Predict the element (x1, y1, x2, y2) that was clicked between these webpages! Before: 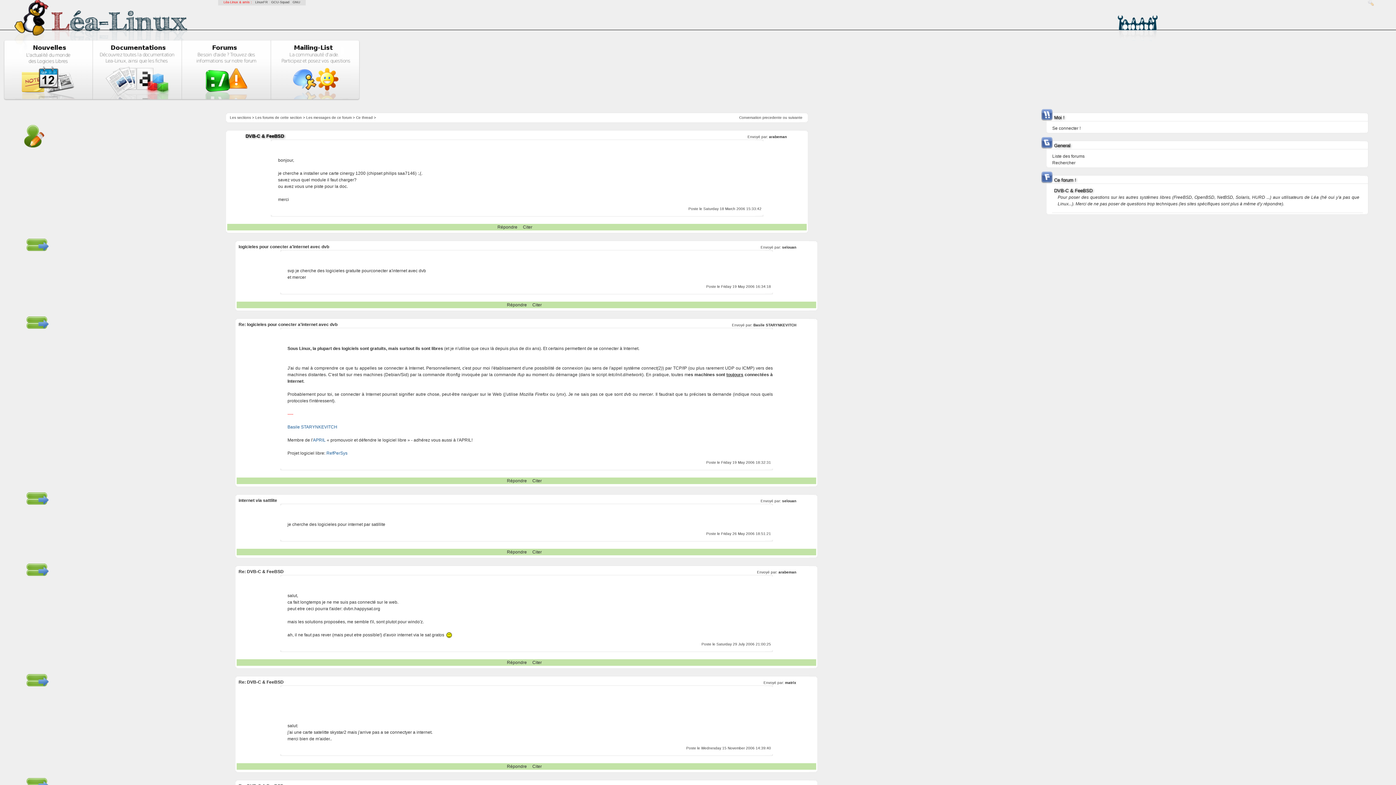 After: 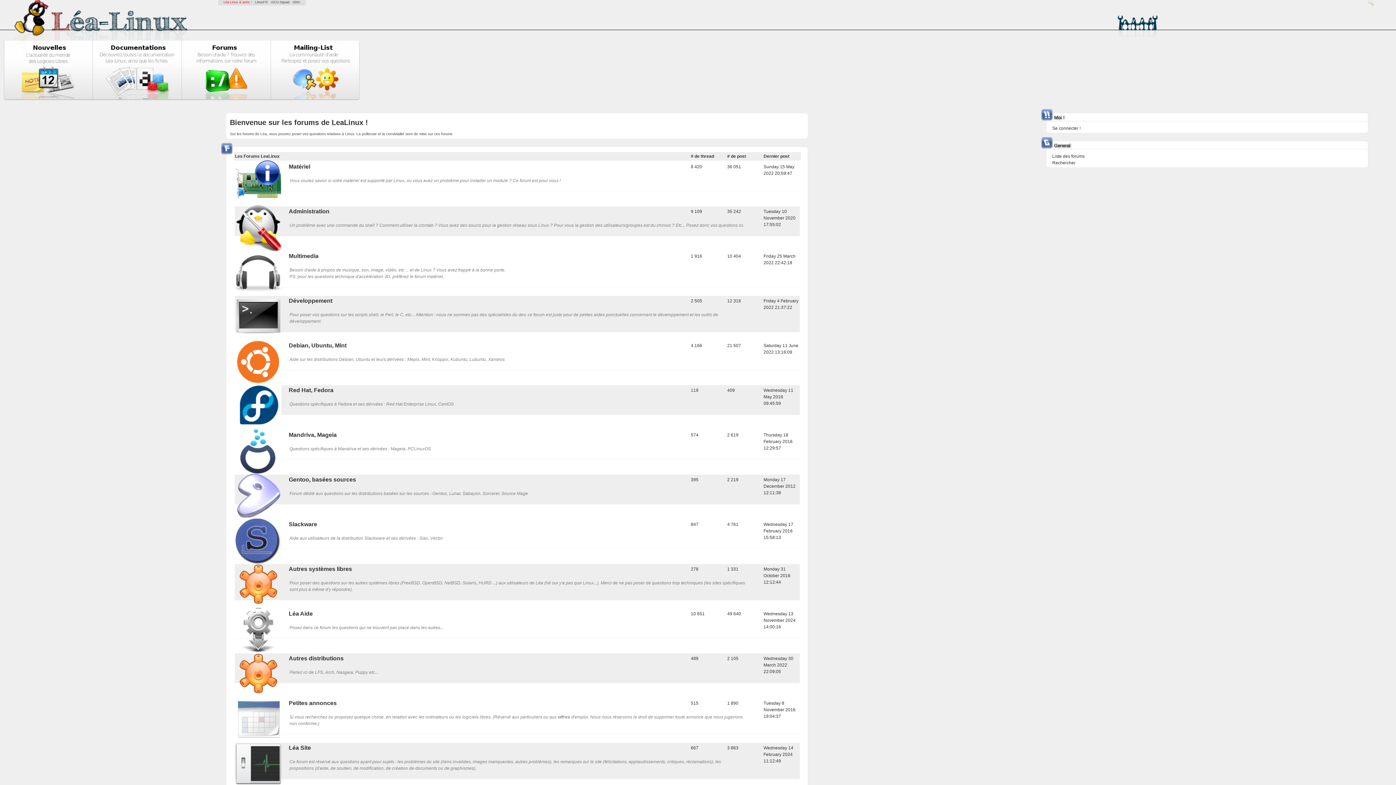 Action: bbox: (181, 44, 270, 64)